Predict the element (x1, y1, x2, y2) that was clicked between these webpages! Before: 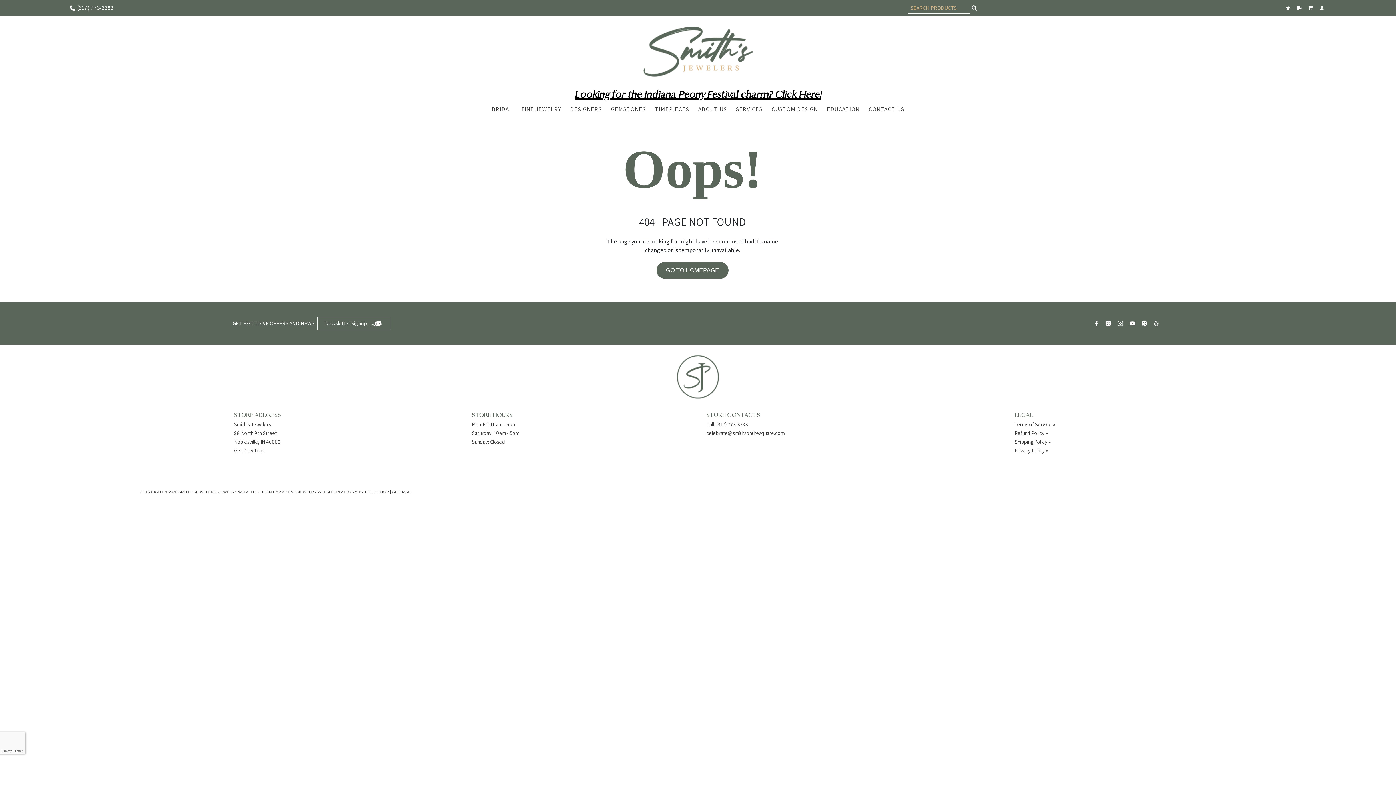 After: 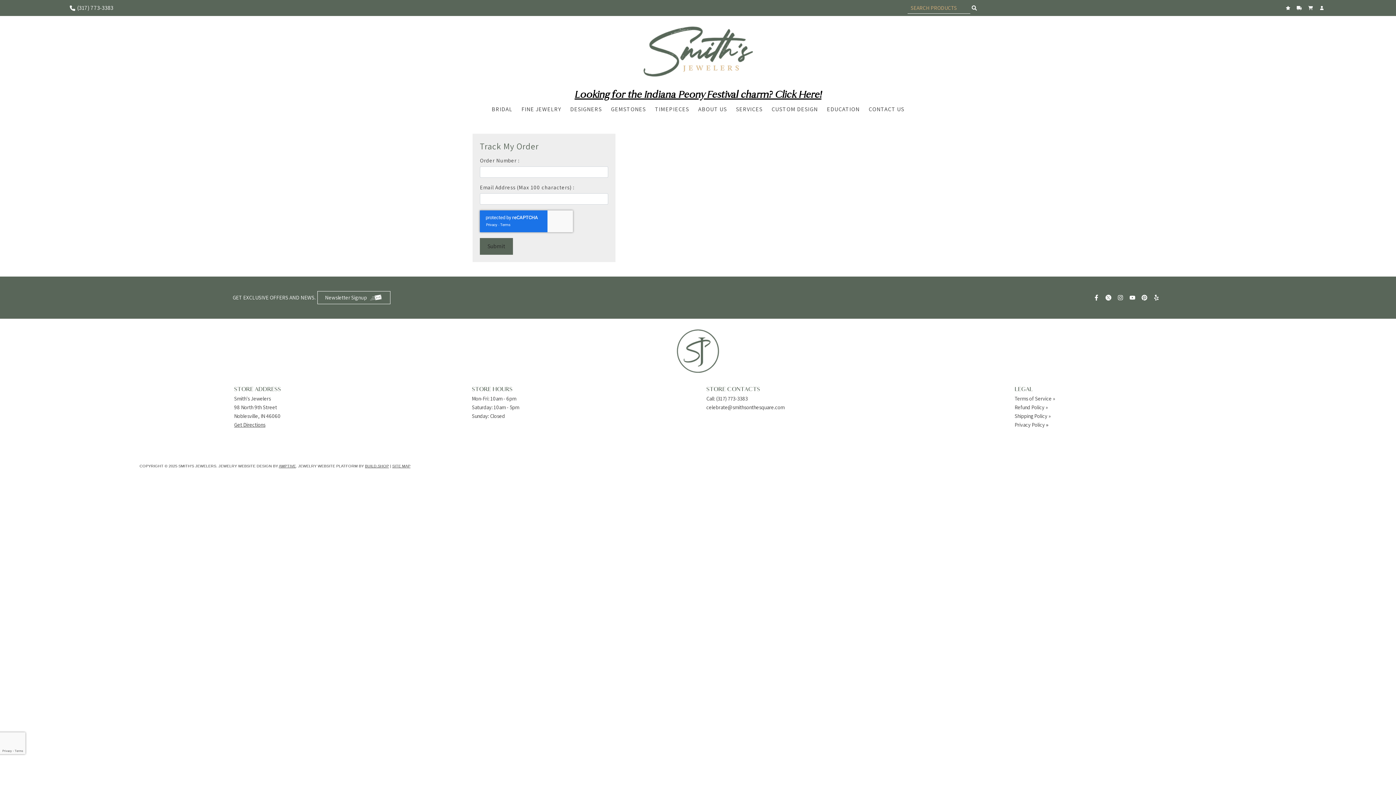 Action: bbox: (1297, 5, 1304, 10)